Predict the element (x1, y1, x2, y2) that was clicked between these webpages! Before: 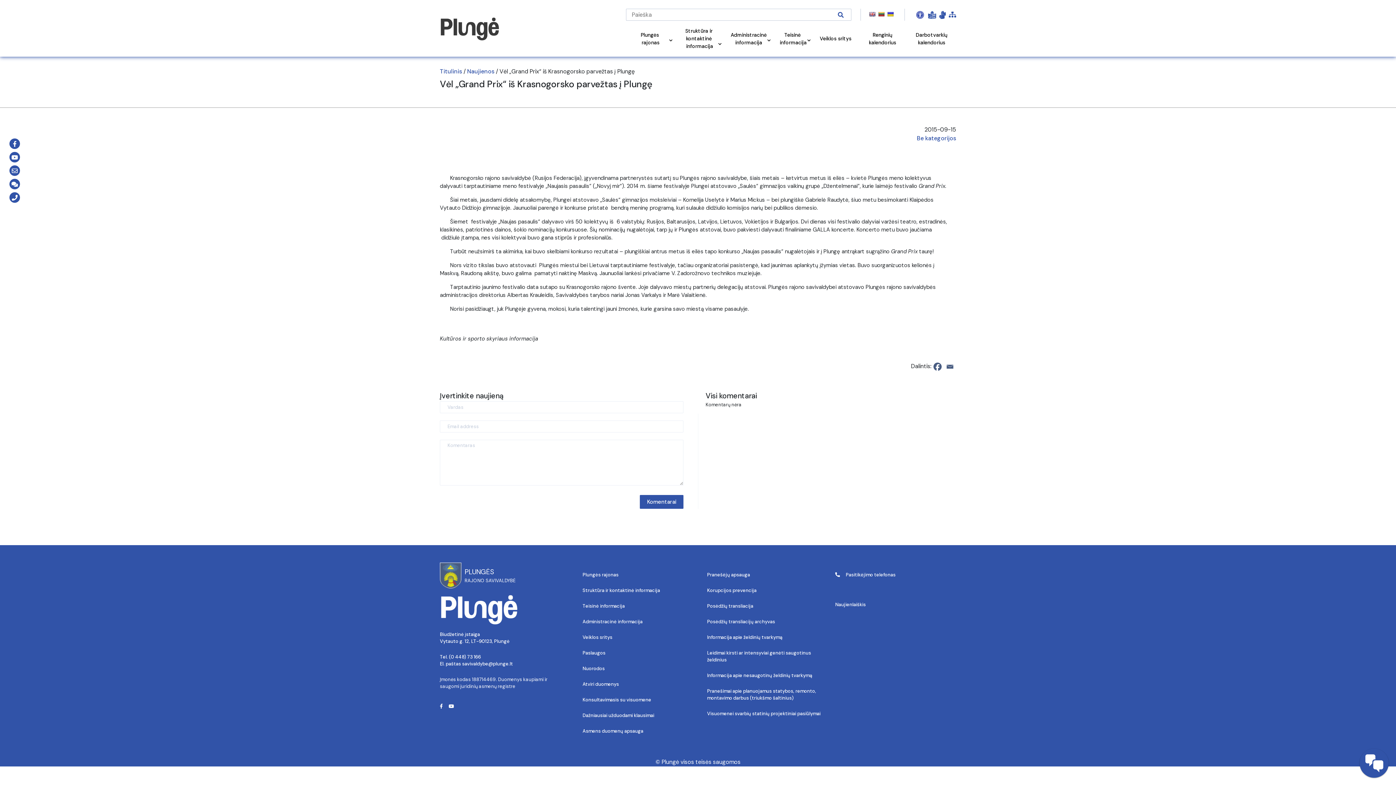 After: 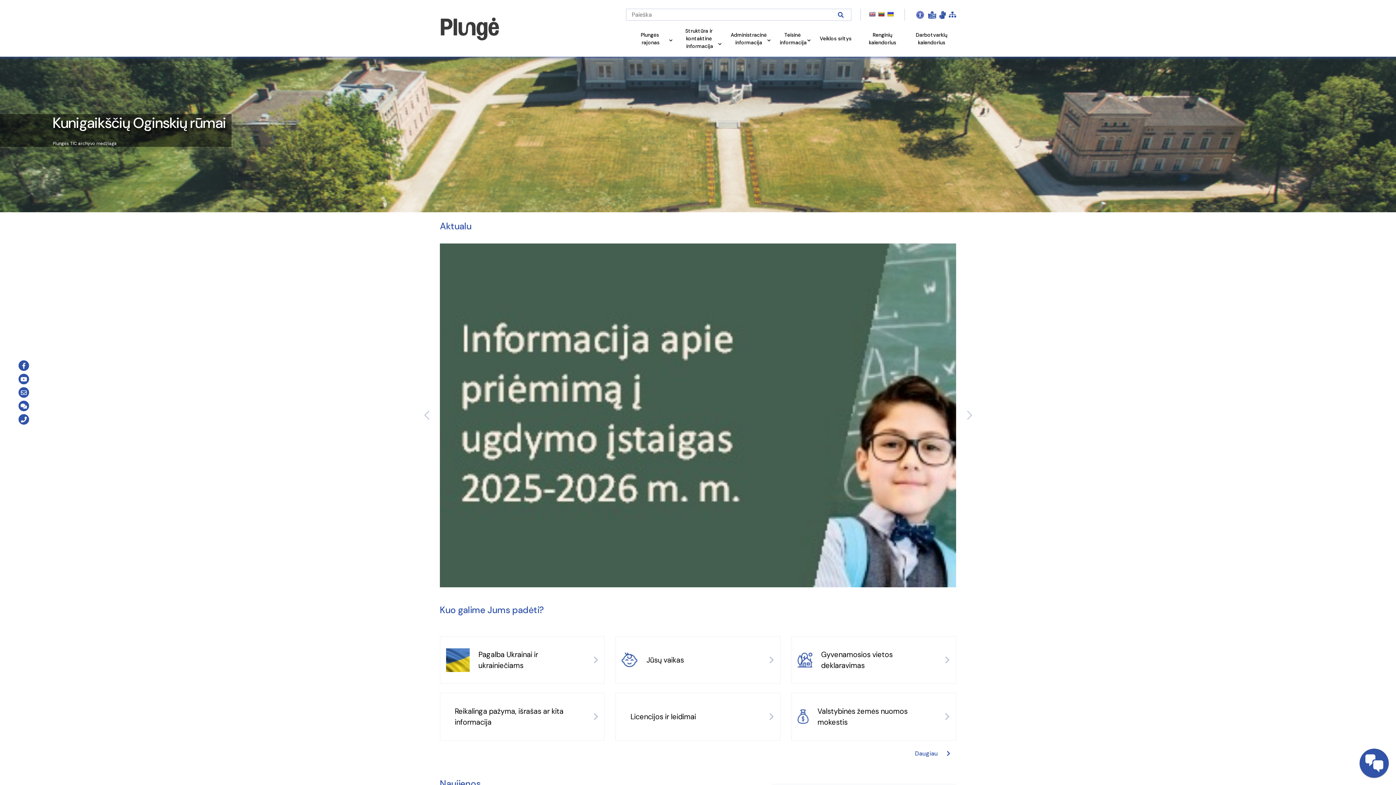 Action: bbox: (440, 588, 560, 625)